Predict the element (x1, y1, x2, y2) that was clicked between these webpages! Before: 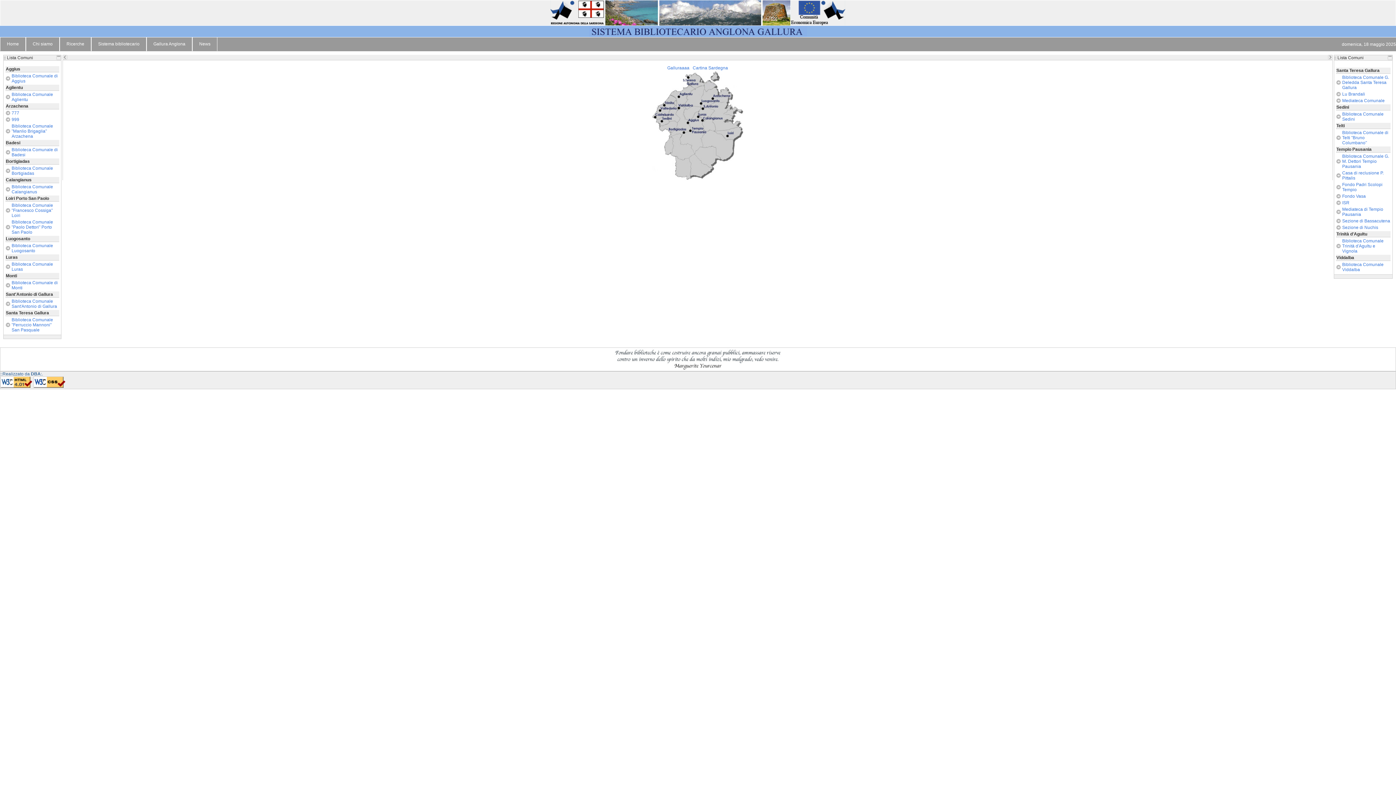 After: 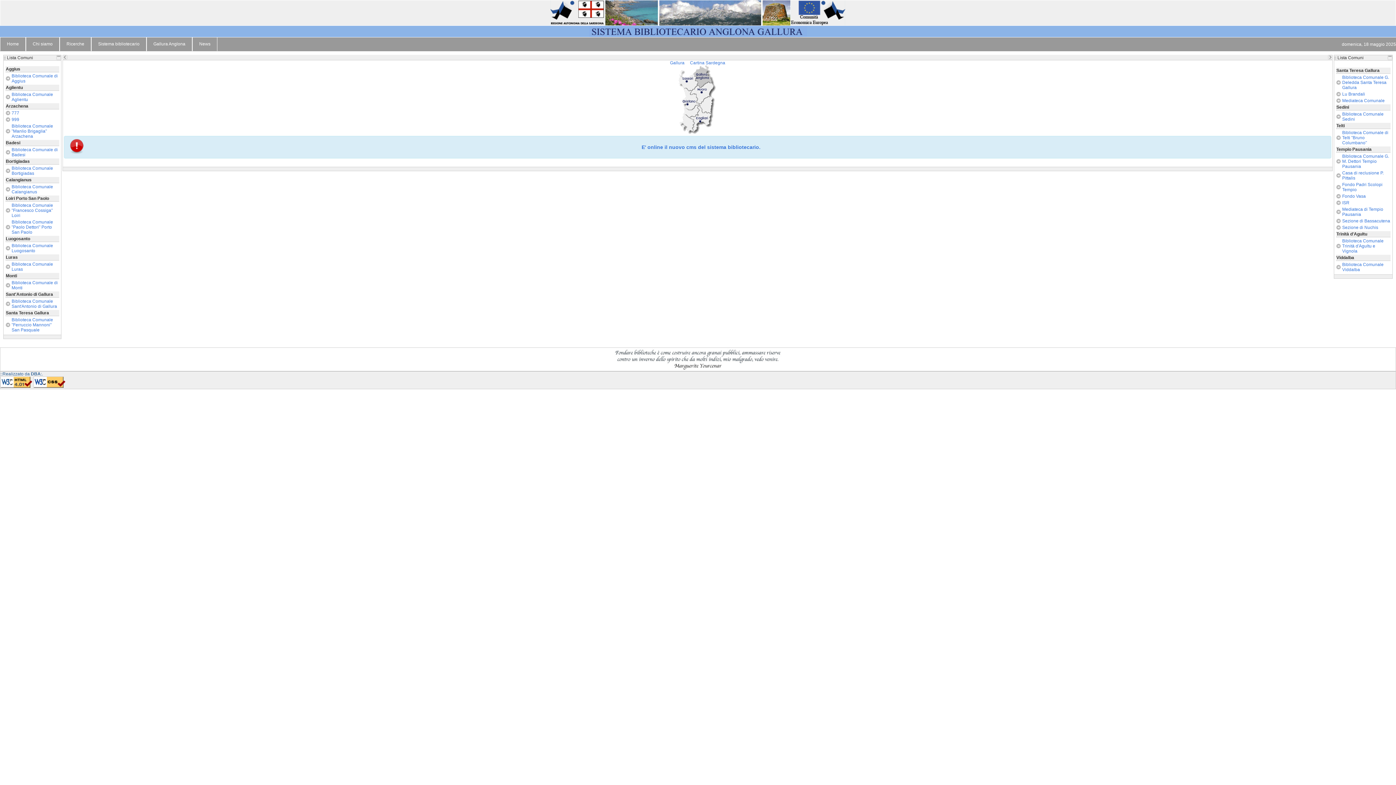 Action: label: Home bbox: (0, 37, 25, 51)